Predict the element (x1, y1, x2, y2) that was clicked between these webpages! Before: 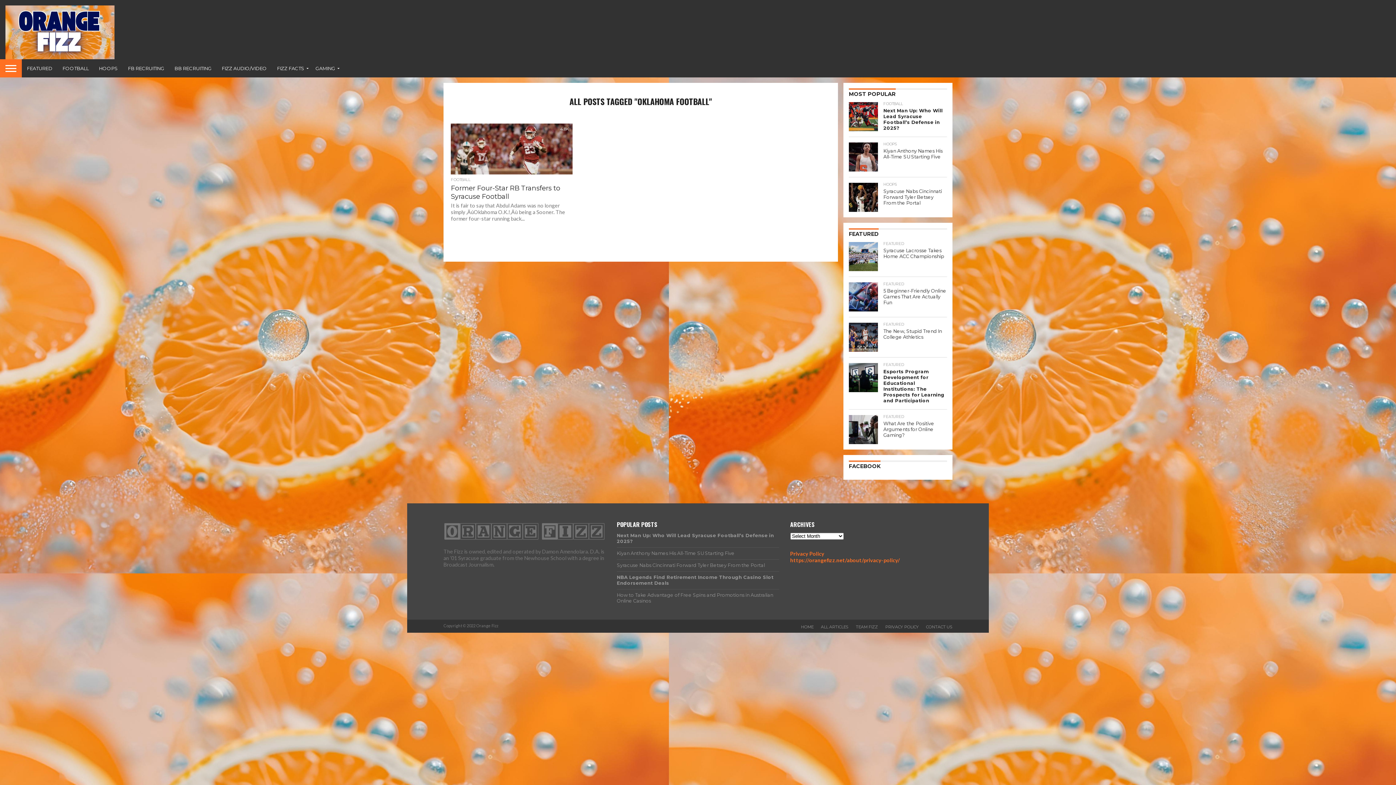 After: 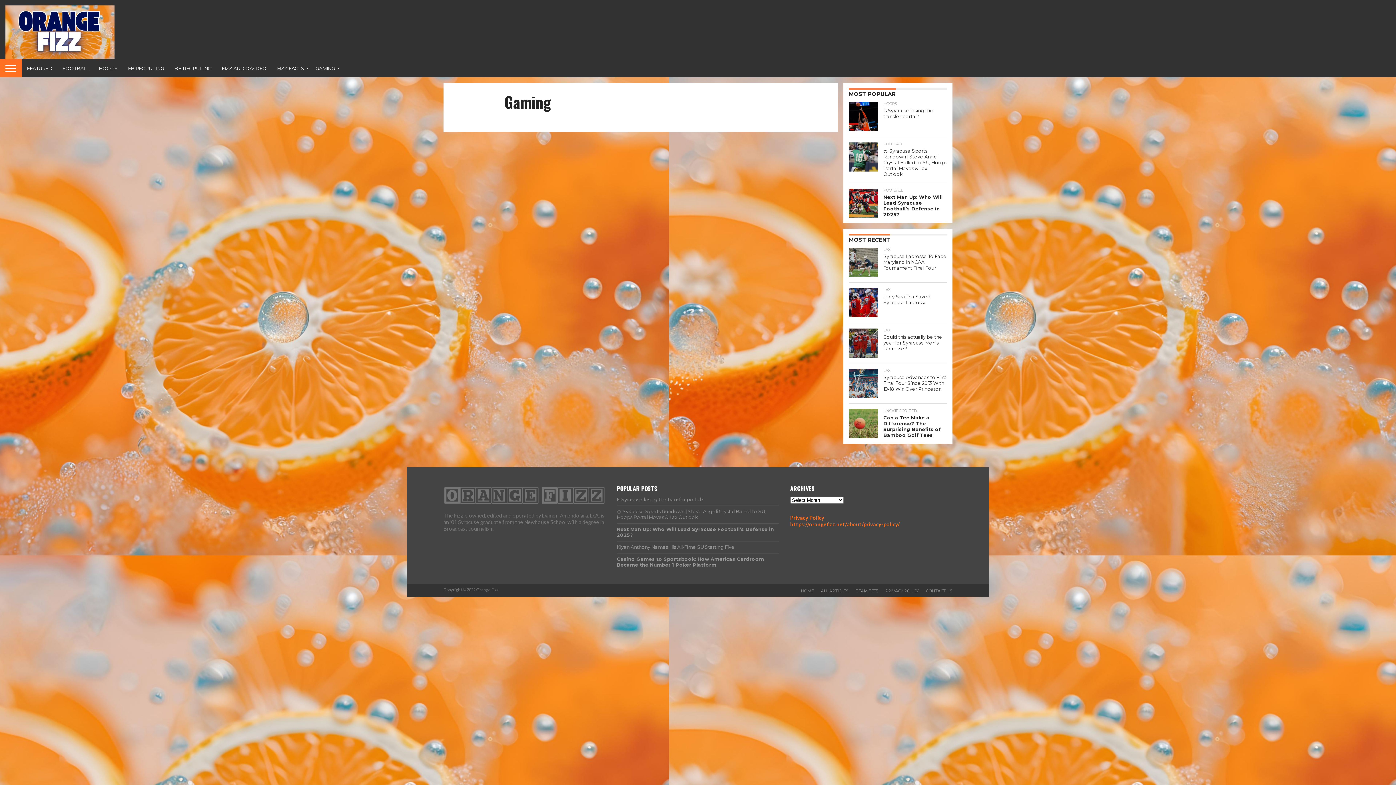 Action: label: GAMING bbox: (310, 59, 341, 77)